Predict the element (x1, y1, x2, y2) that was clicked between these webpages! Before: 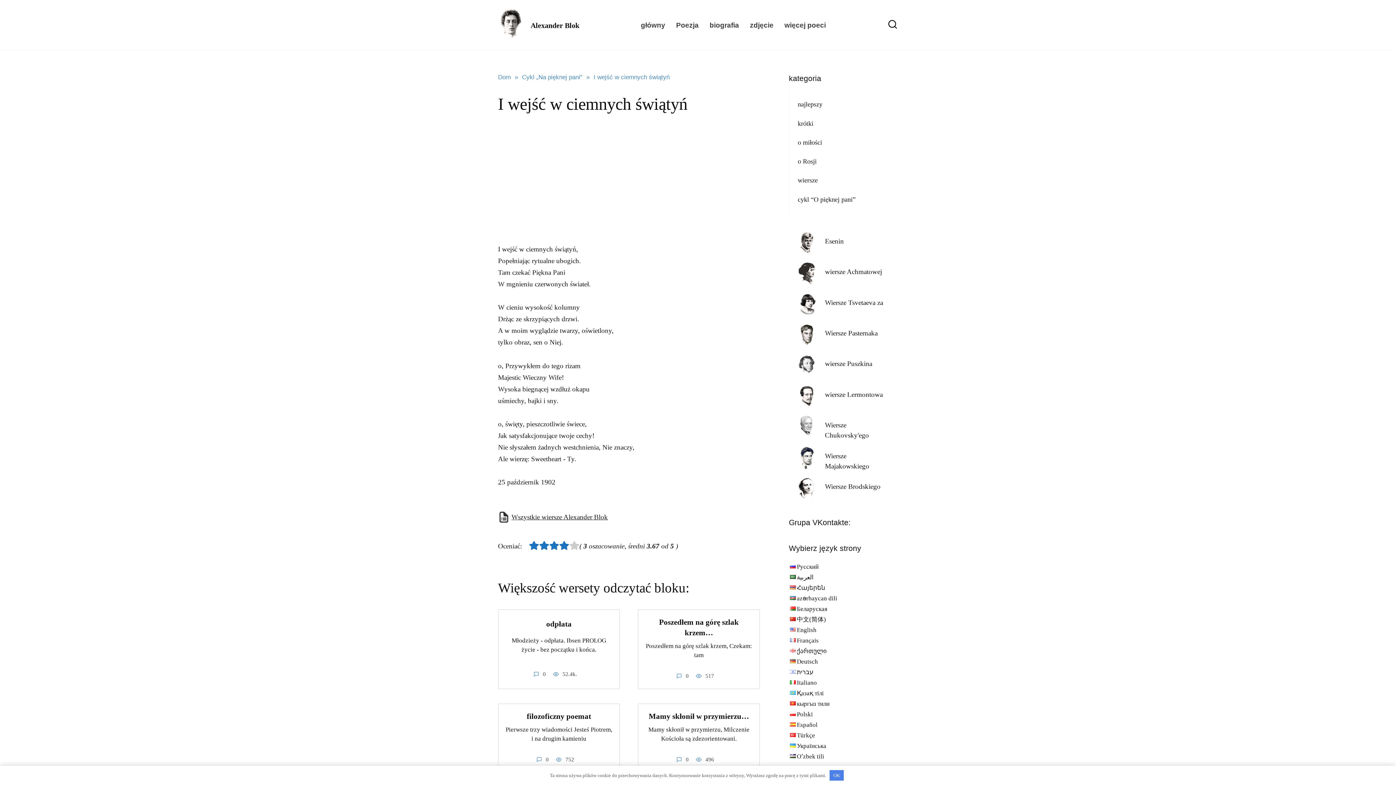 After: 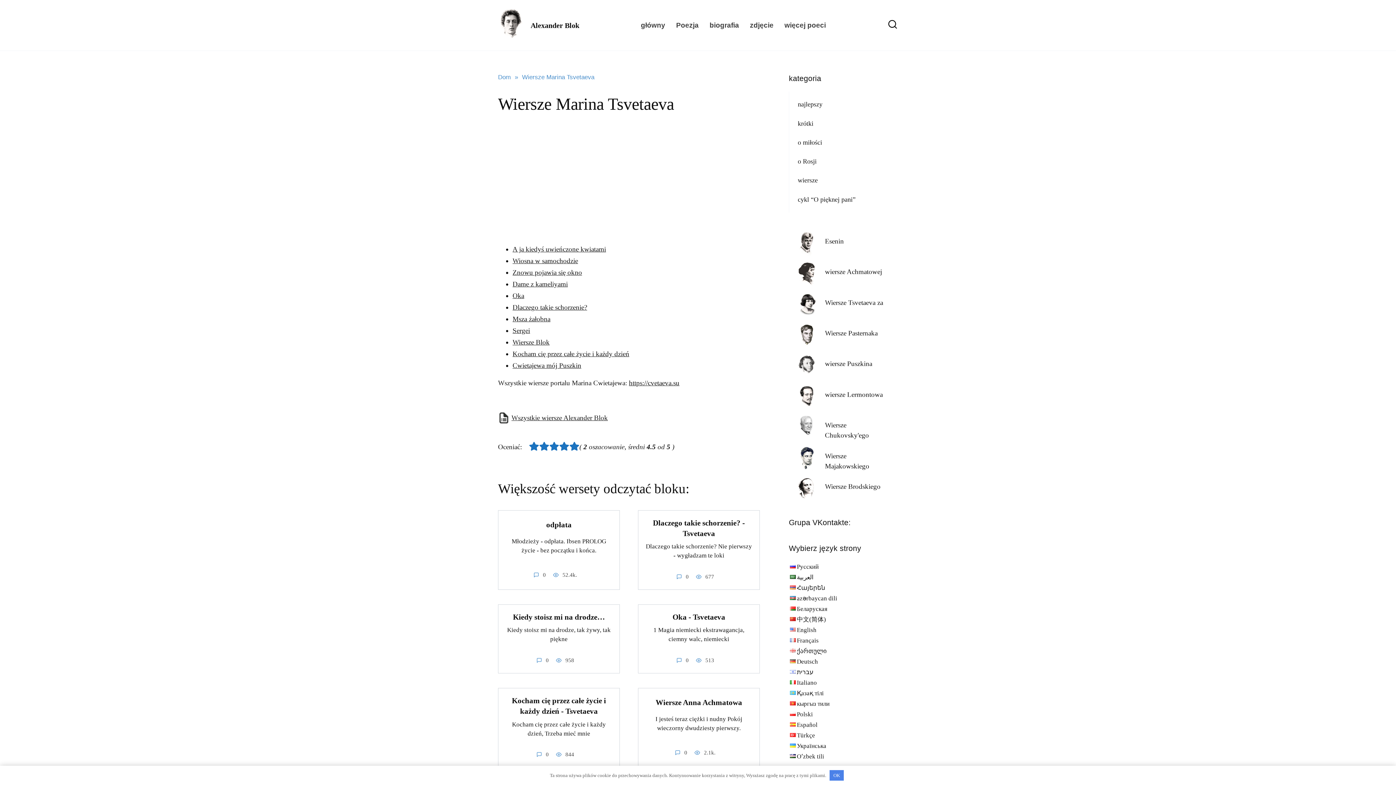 Action: bbox: (825, 298, 883, 306) label: Wiersze Tsvetaeva za